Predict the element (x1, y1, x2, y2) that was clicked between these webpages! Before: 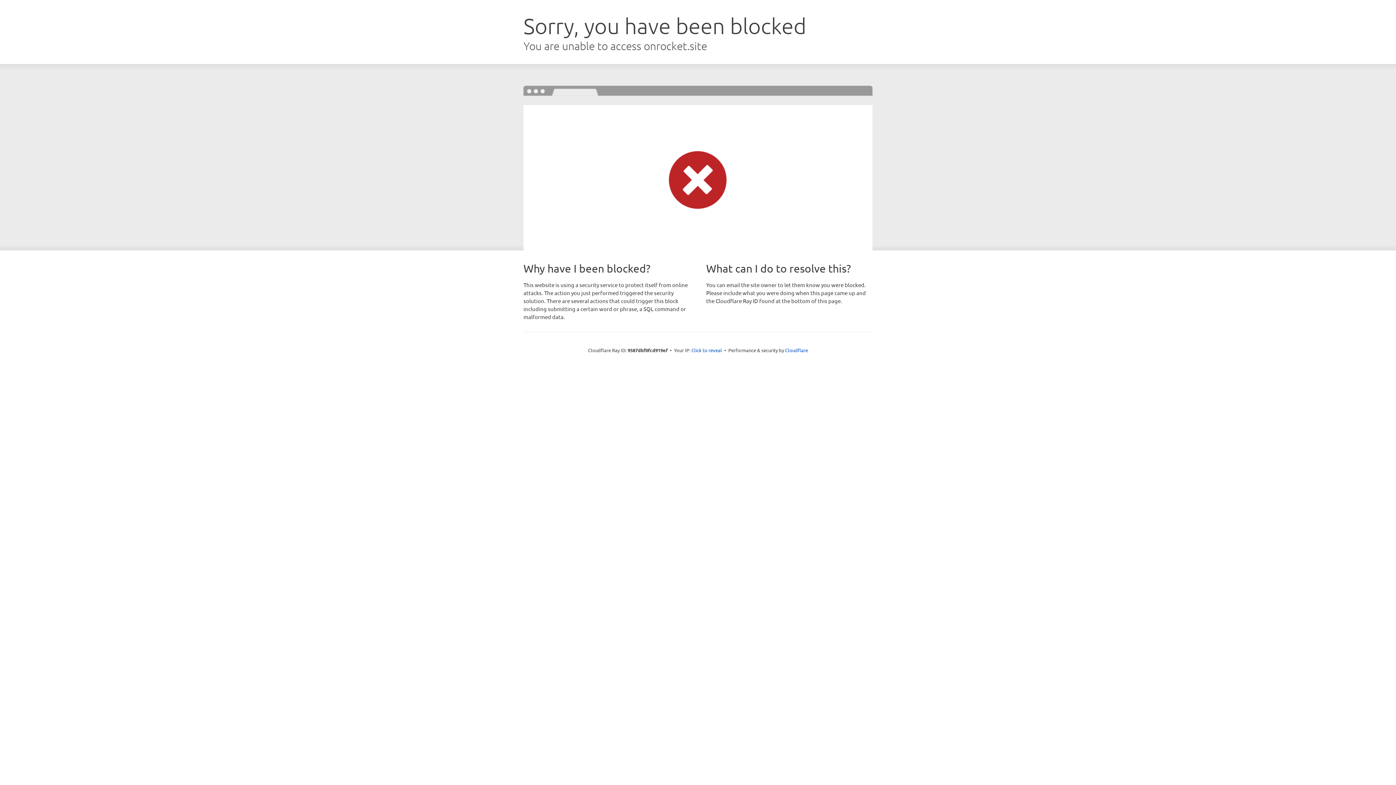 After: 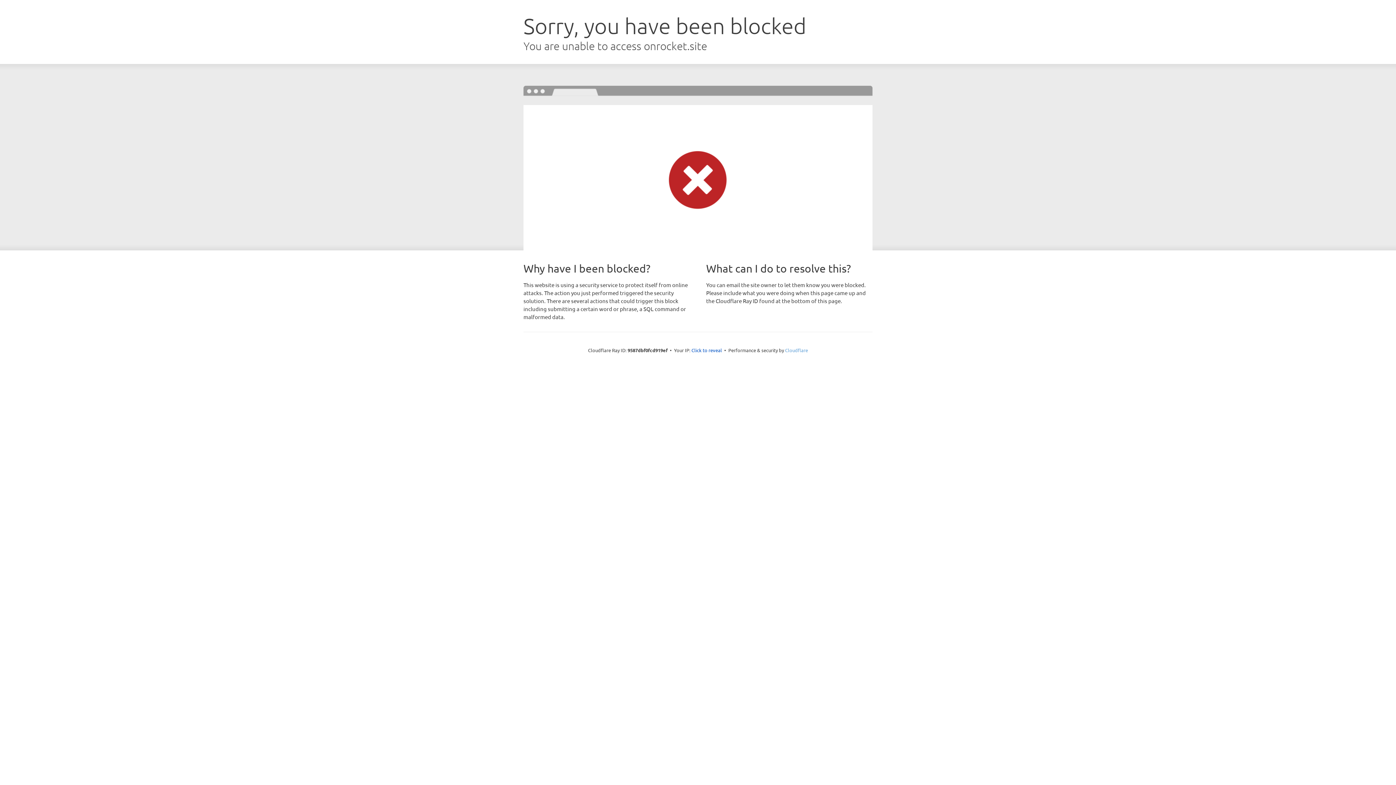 Action: label: Cloudflare bbox: (785, 347, 808, 353)